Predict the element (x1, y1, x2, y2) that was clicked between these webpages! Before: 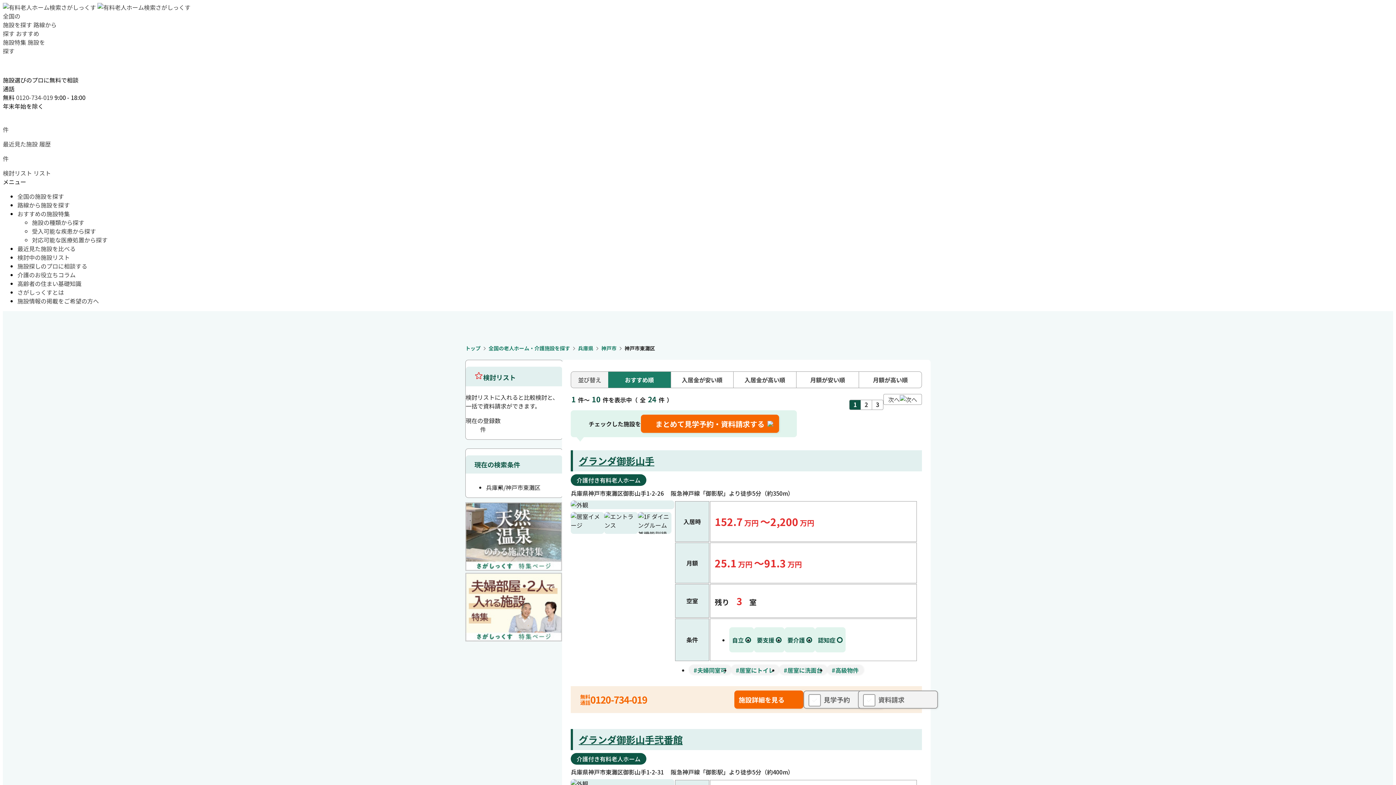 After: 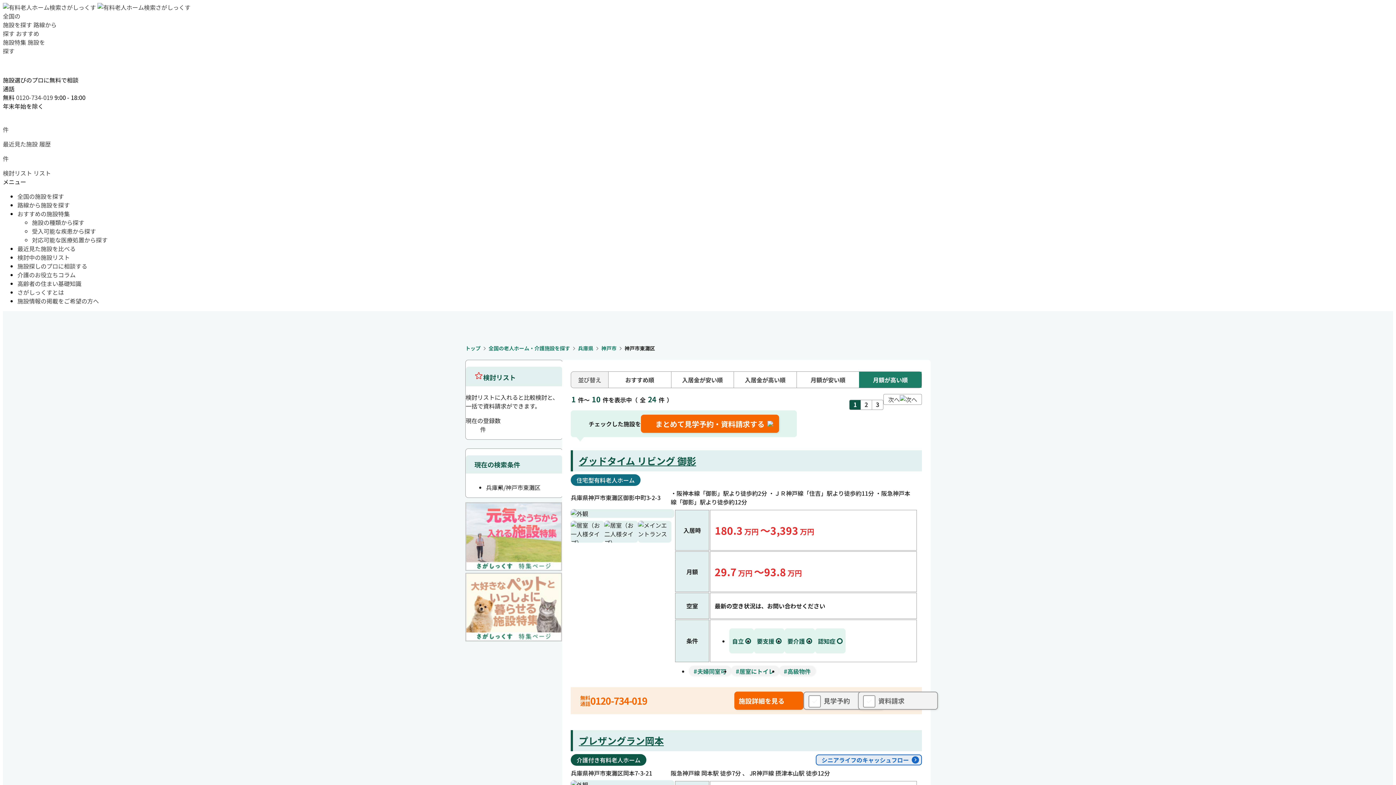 Action: bbox: (859, 372, 921, 388) label: 月額が高い順